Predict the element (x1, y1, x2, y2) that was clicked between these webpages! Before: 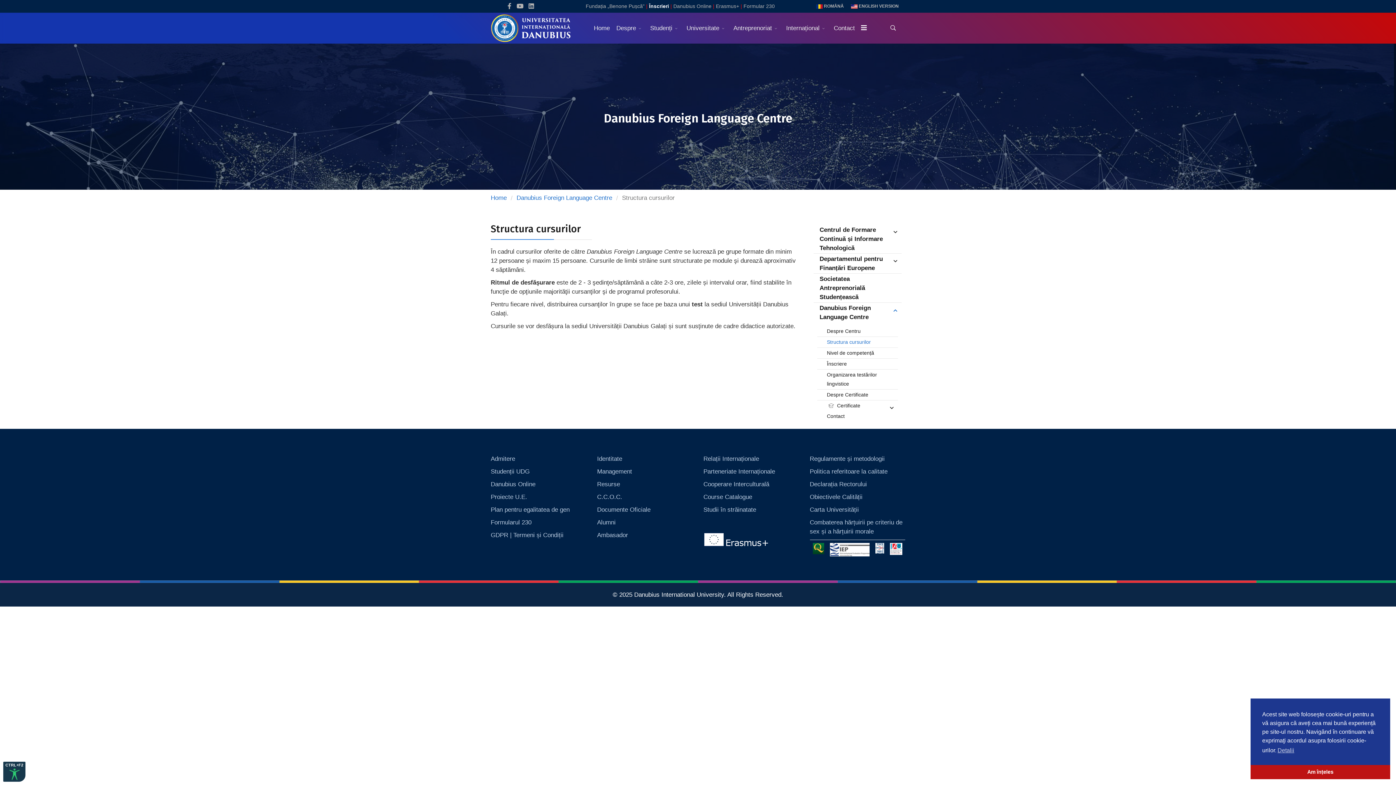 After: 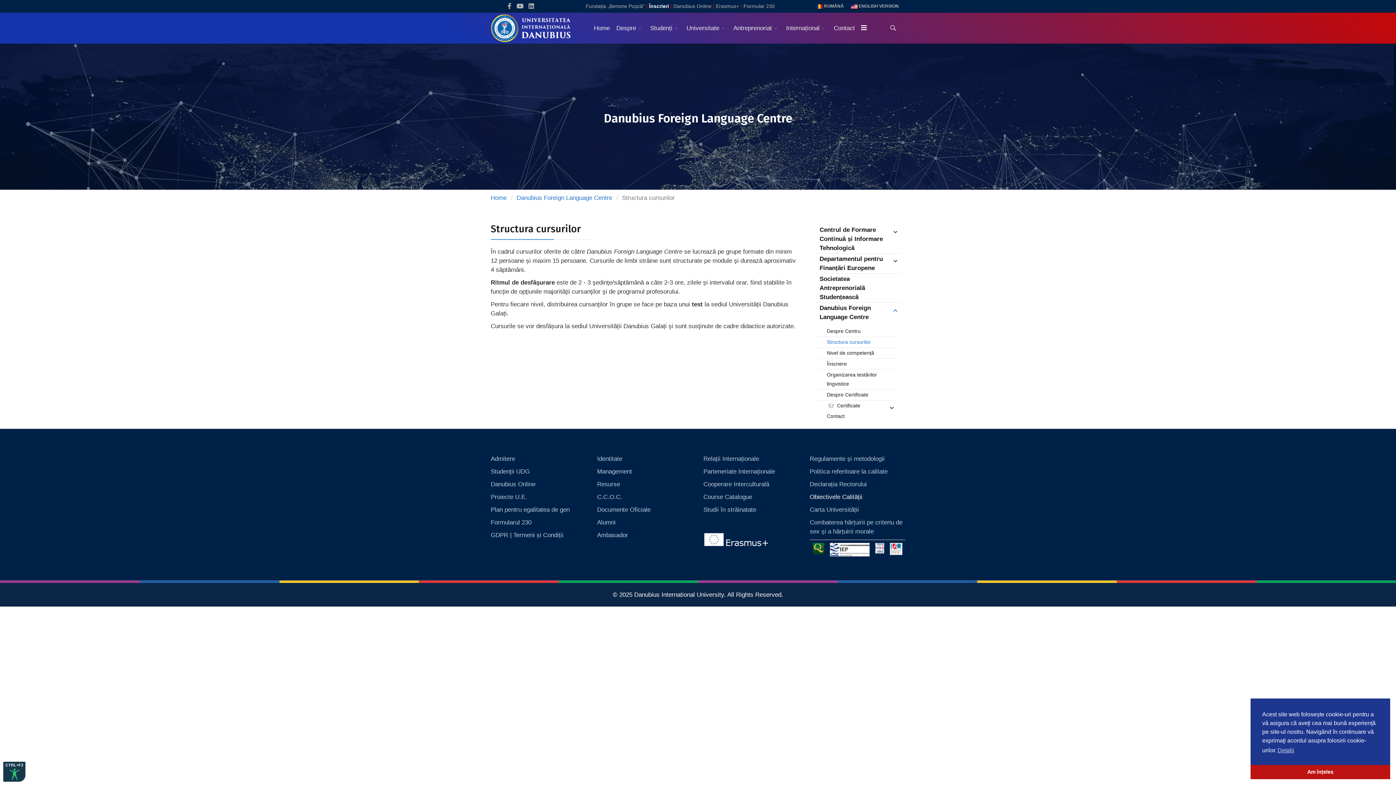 Action: bbox: (810, 493, 862, 500) label: Obiectivele Calității